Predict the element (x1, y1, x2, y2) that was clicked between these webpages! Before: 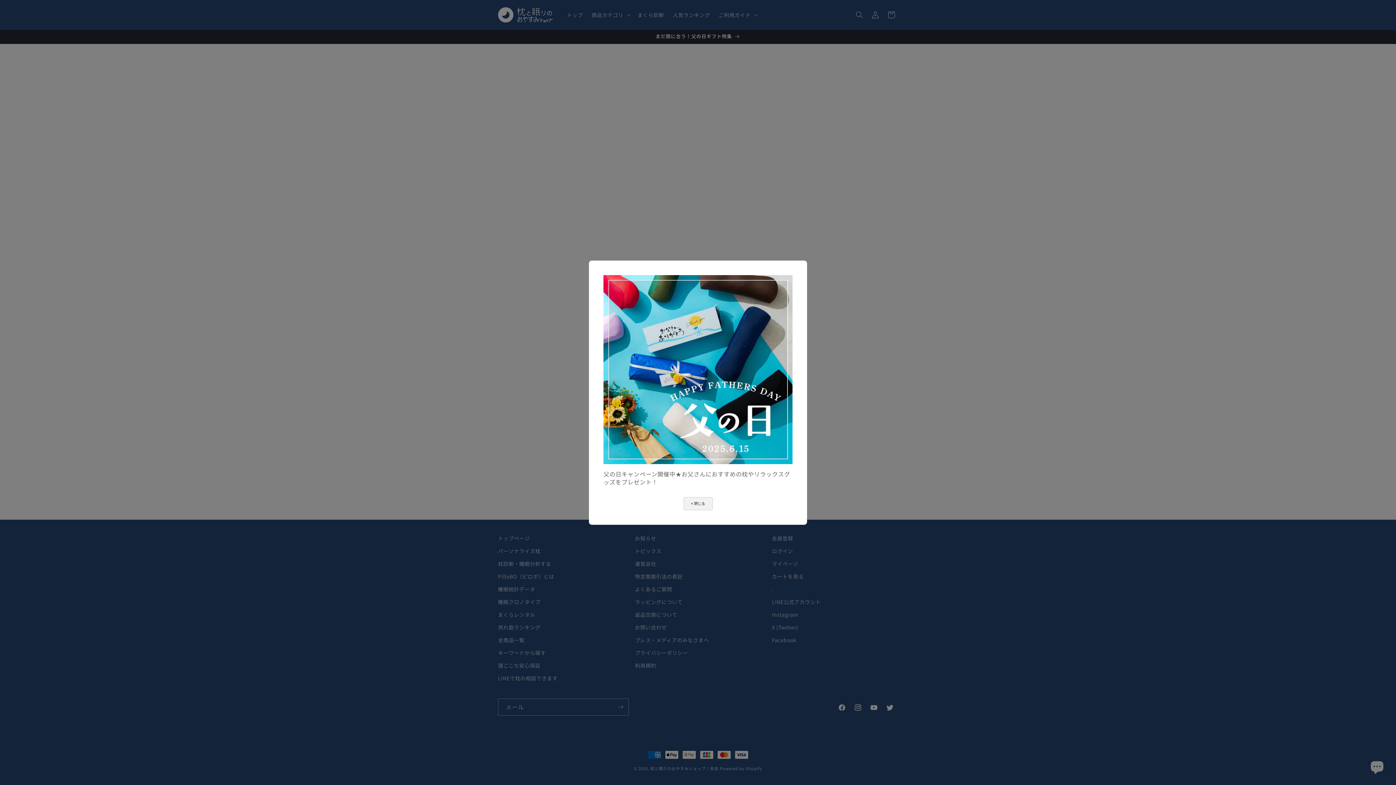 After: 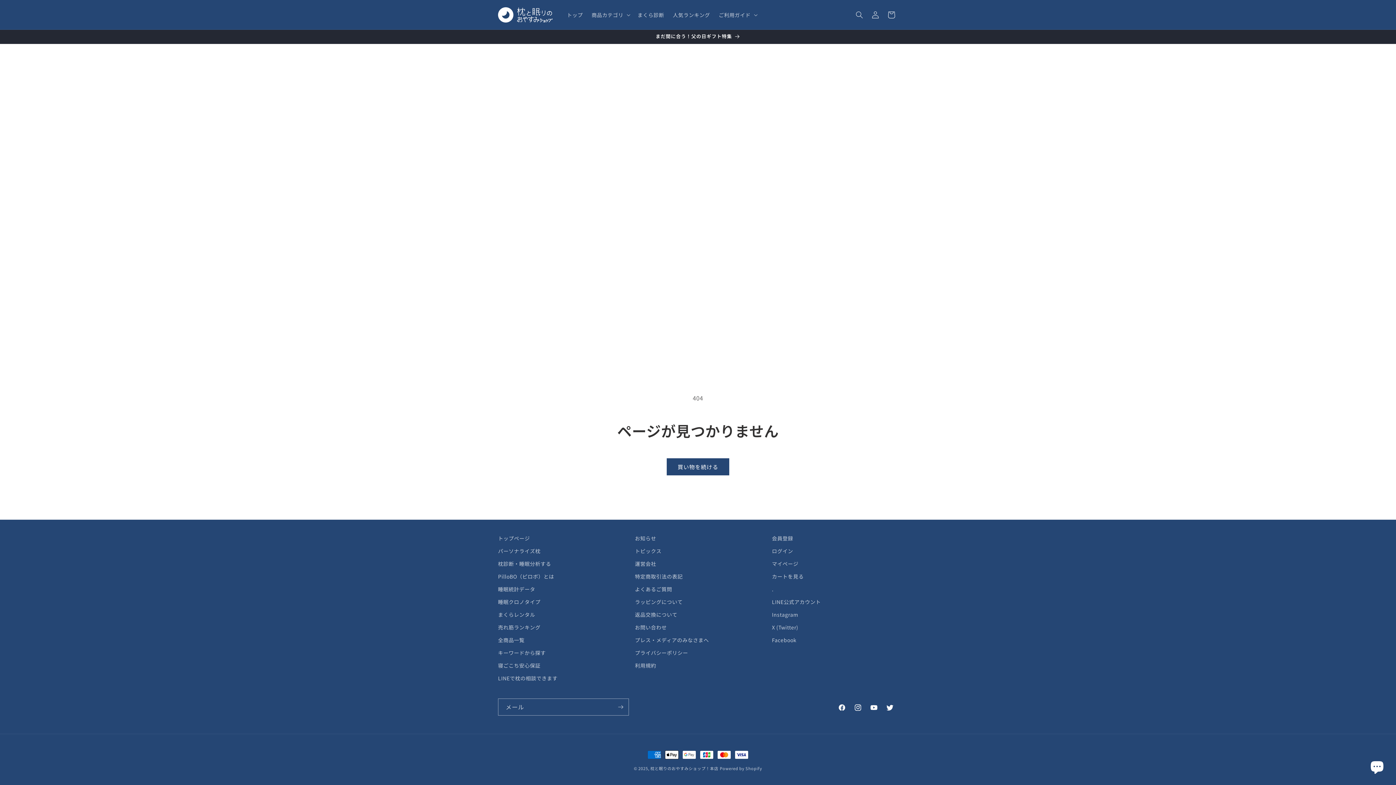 Action: bbox: (603, 275, 792, 464)